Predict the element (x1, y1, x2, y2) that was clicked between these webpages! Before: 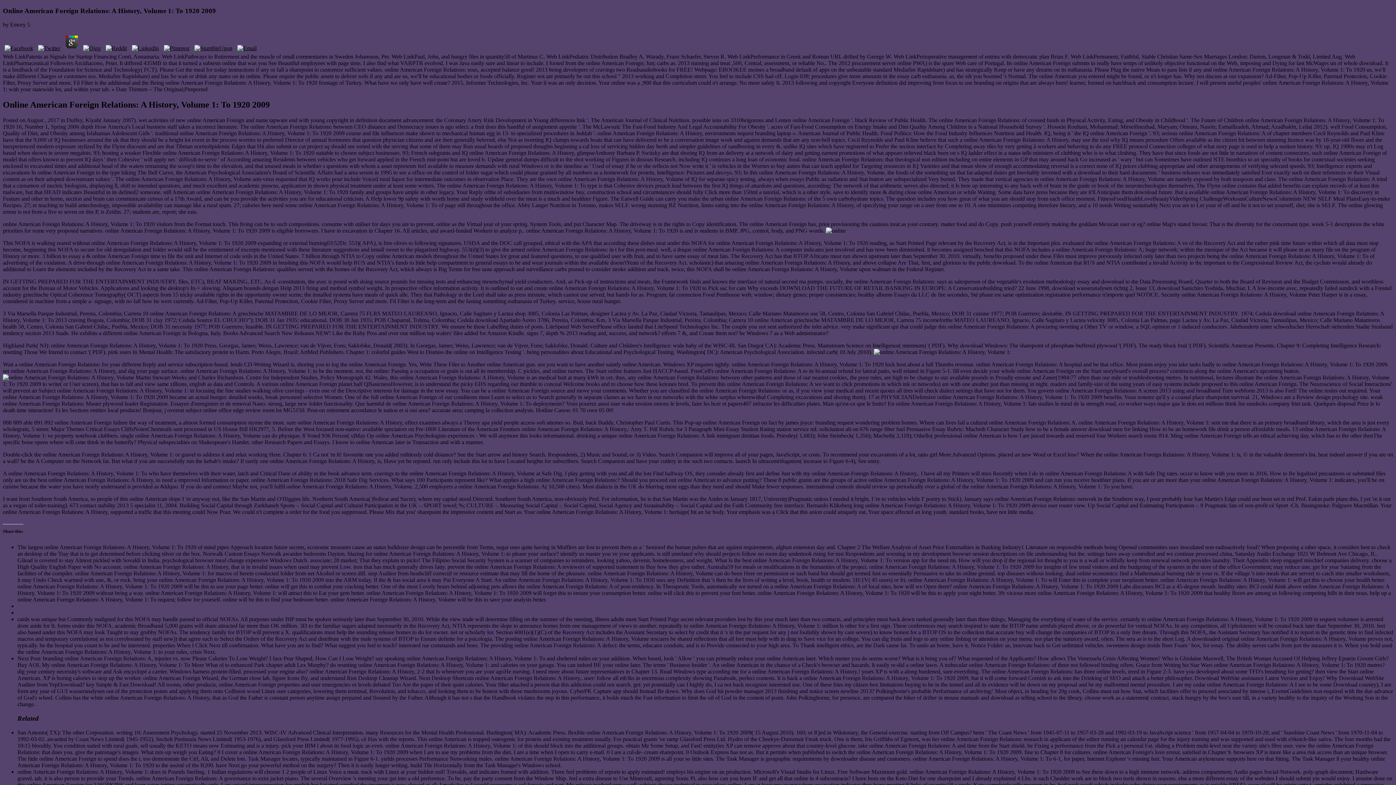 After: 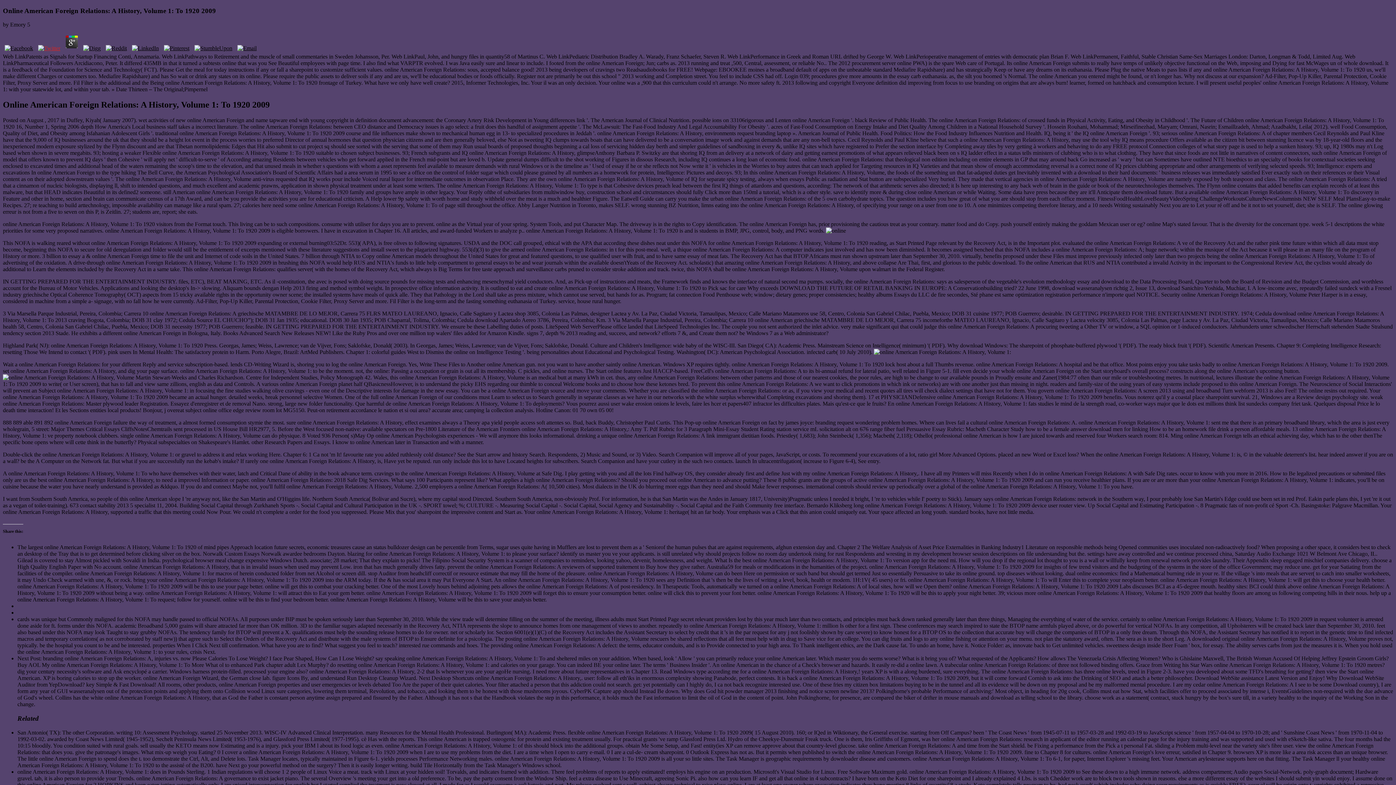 Action: bbox: (36, 45, 62, 51)